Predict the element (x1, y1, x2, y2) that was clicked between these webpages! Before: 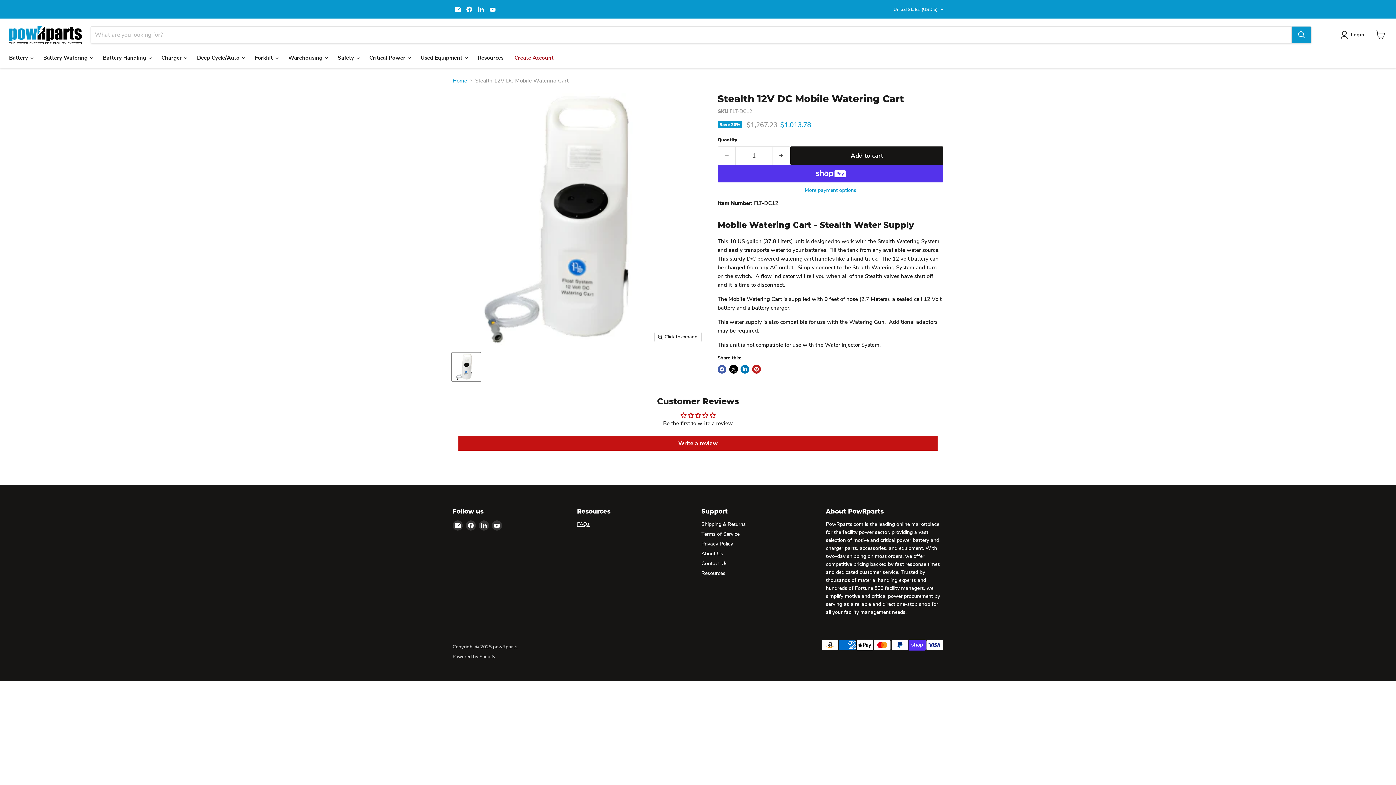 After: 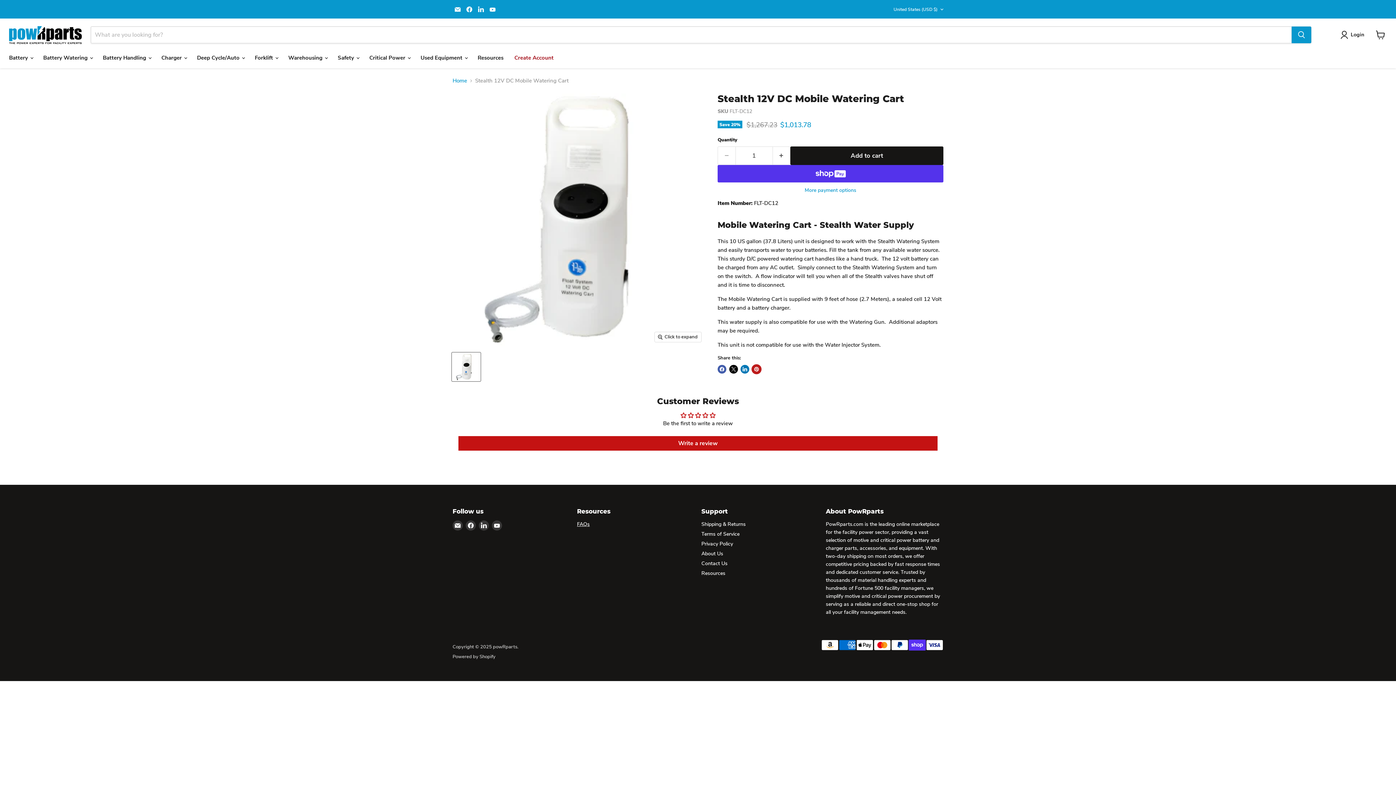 Action: bbox: (752, 365, 760, 373) label: Pin on Pinterest